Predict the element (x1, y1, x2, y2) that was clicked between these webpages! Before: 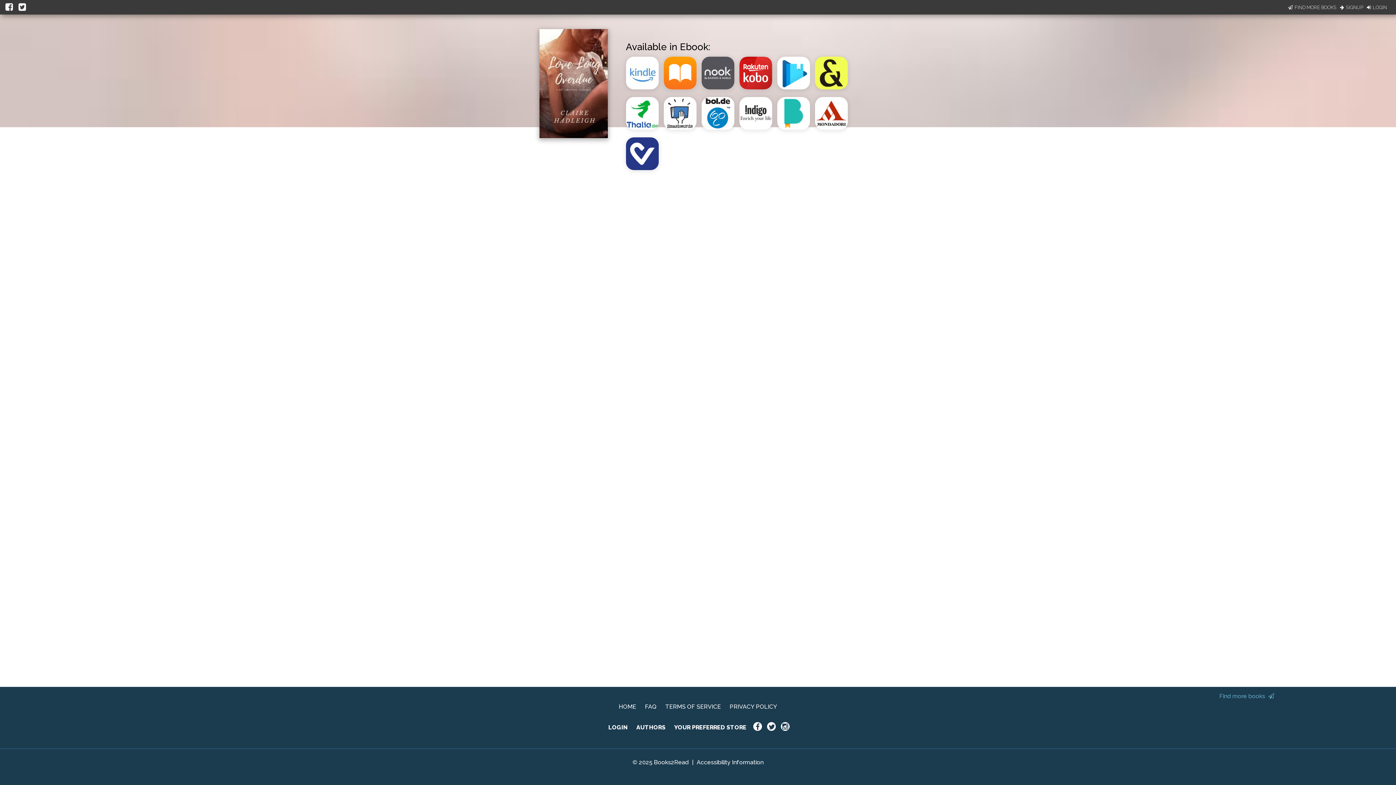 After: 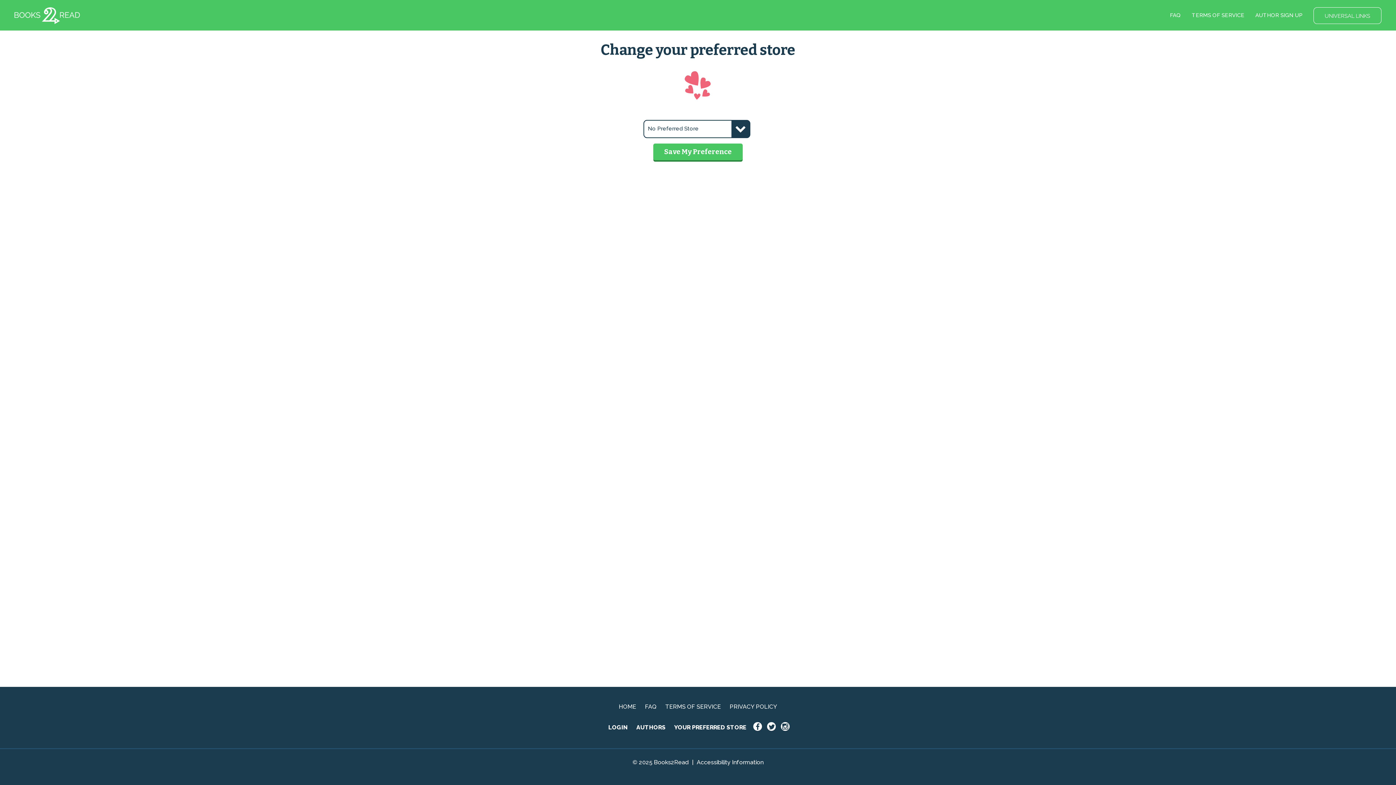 Action: label: YOUR PREFERRED STORE bbox: (674, 724, 746, 731)